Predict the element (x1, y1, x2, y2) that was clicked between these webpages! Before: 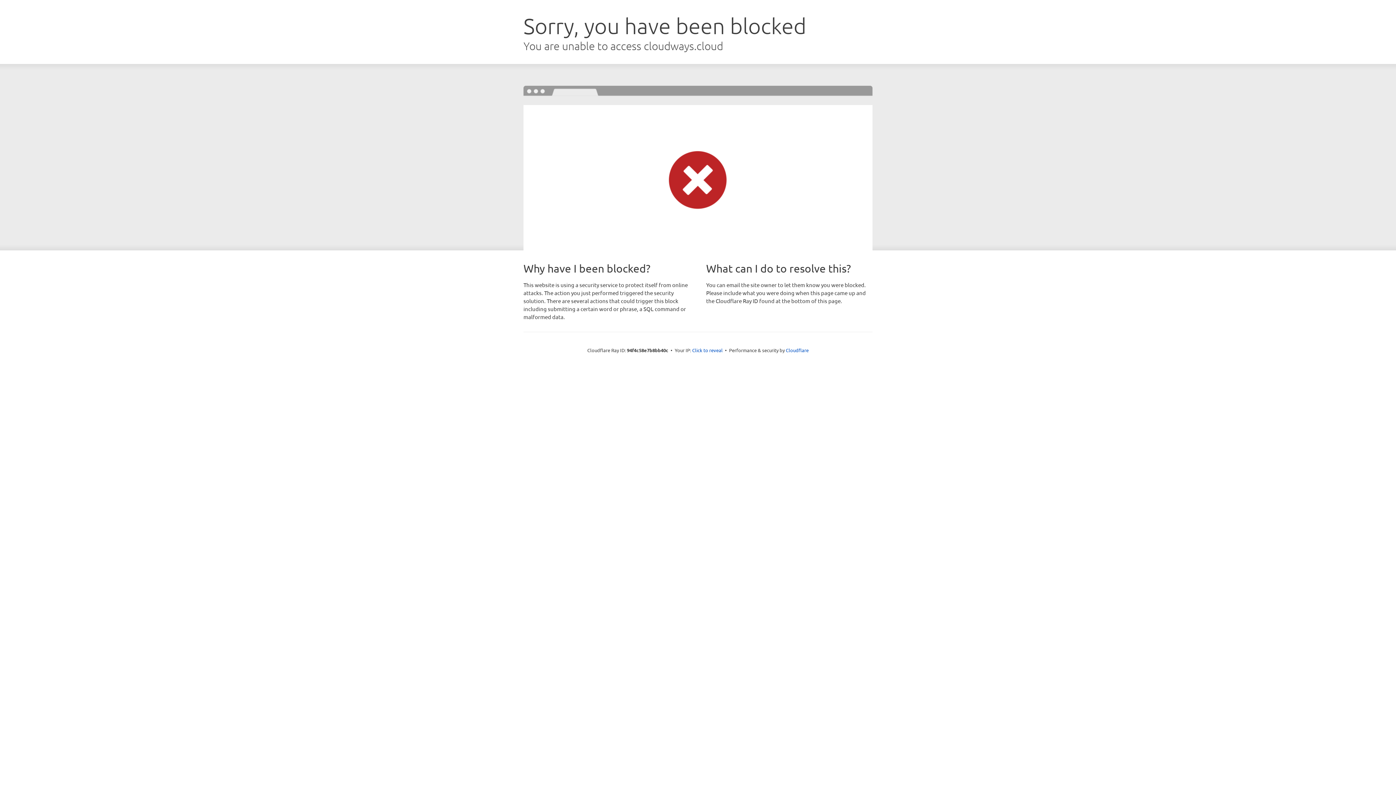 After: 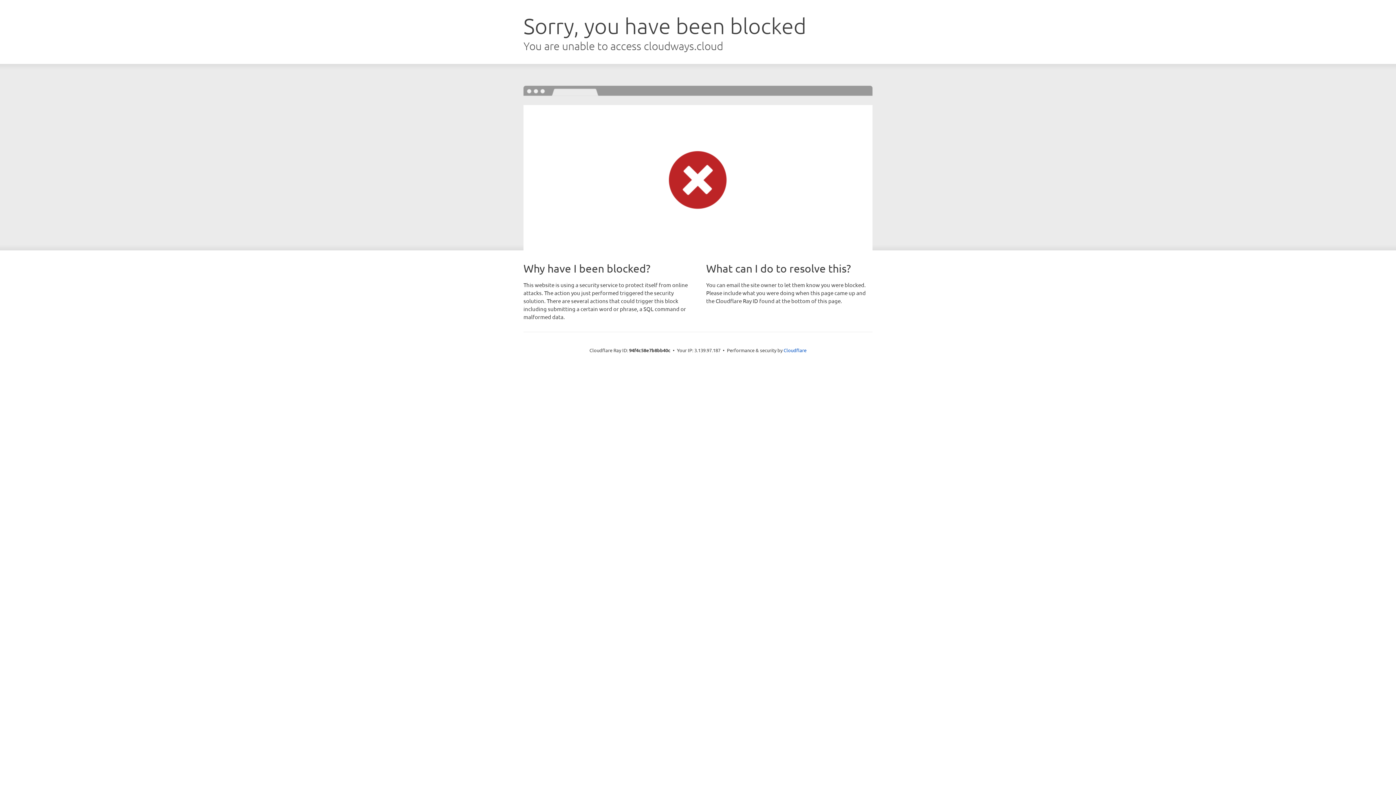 Action: bbox: (692, 346, 722, 353) label: Click to reveal